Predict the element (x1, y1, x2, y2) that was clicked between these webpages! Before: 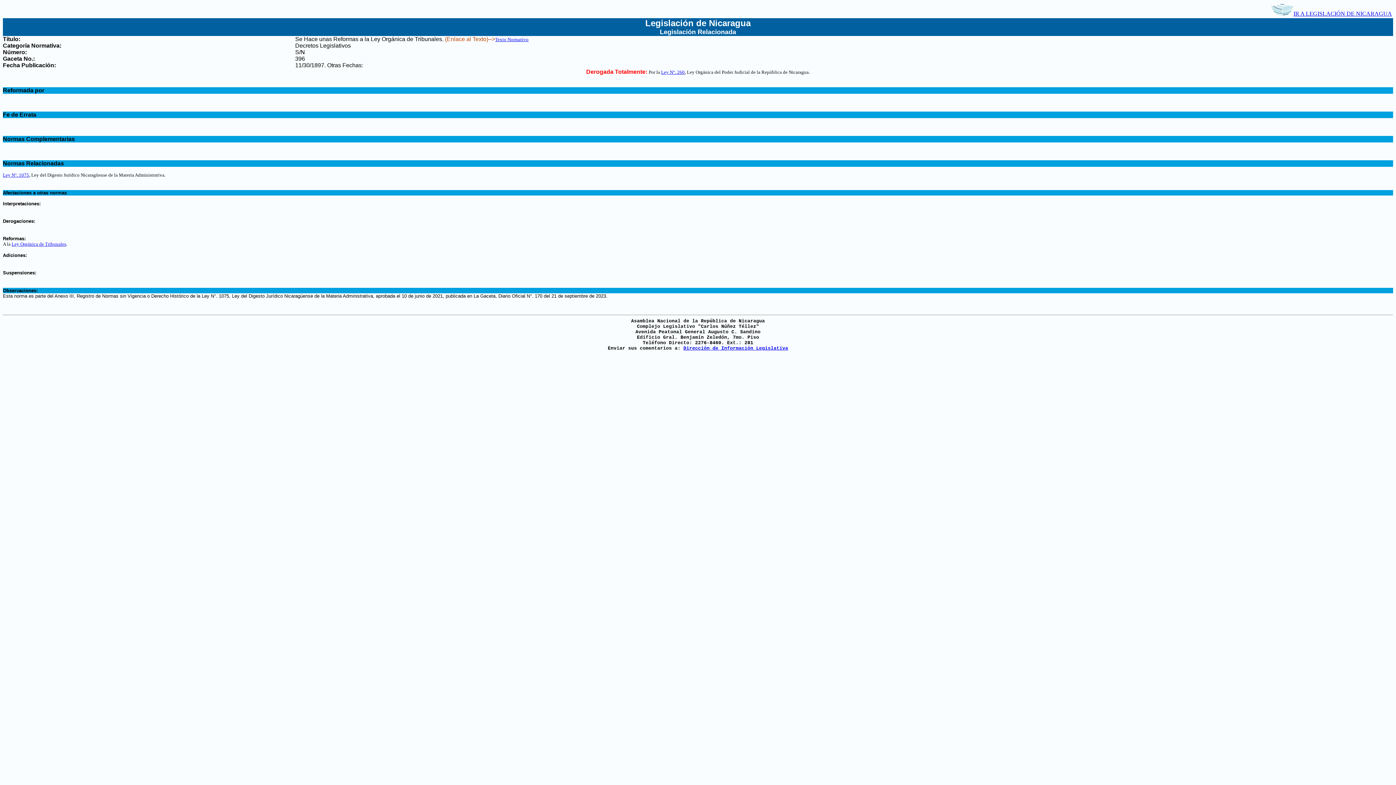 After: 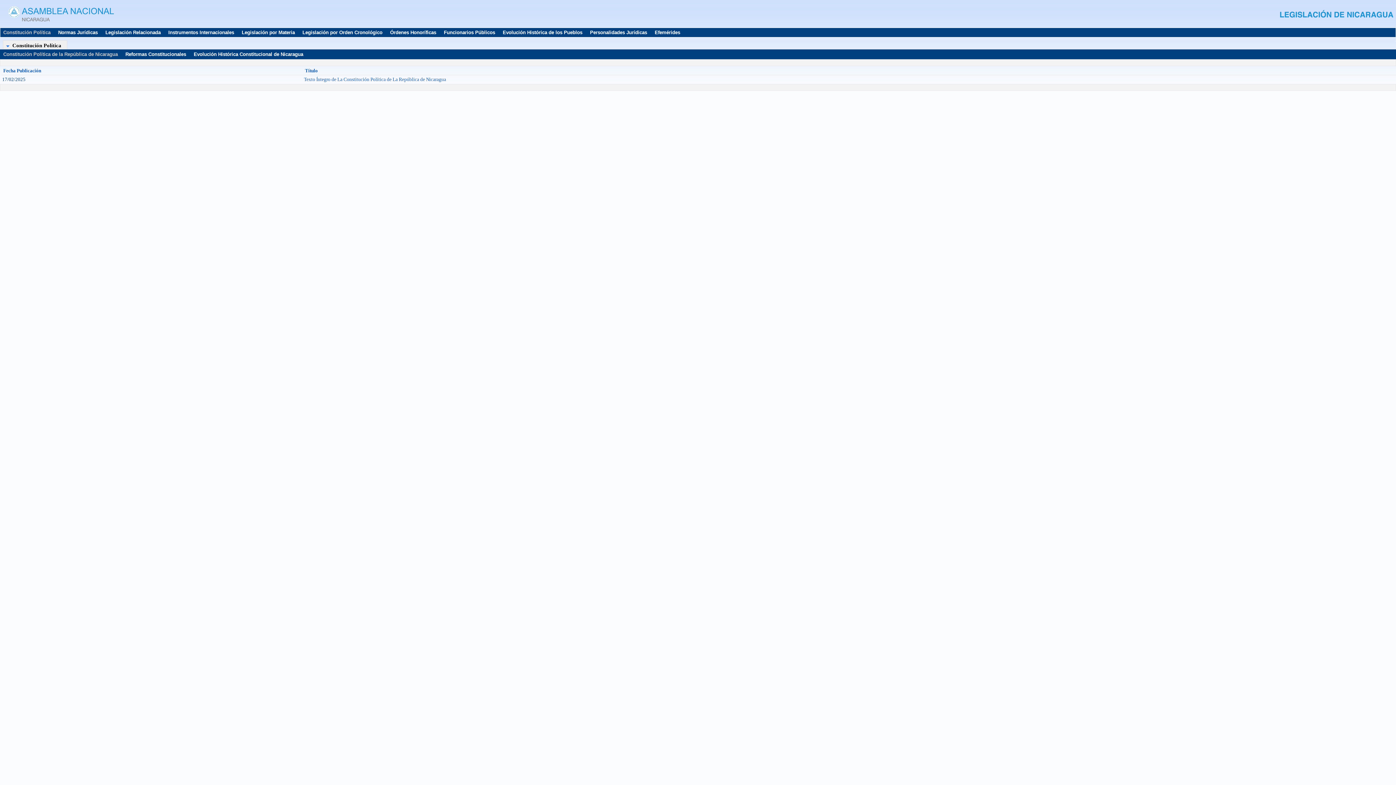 Action: bbox: (1271, 10, 1392, 16) label: IR A LEGISLACIÓN DE NICARAGUA